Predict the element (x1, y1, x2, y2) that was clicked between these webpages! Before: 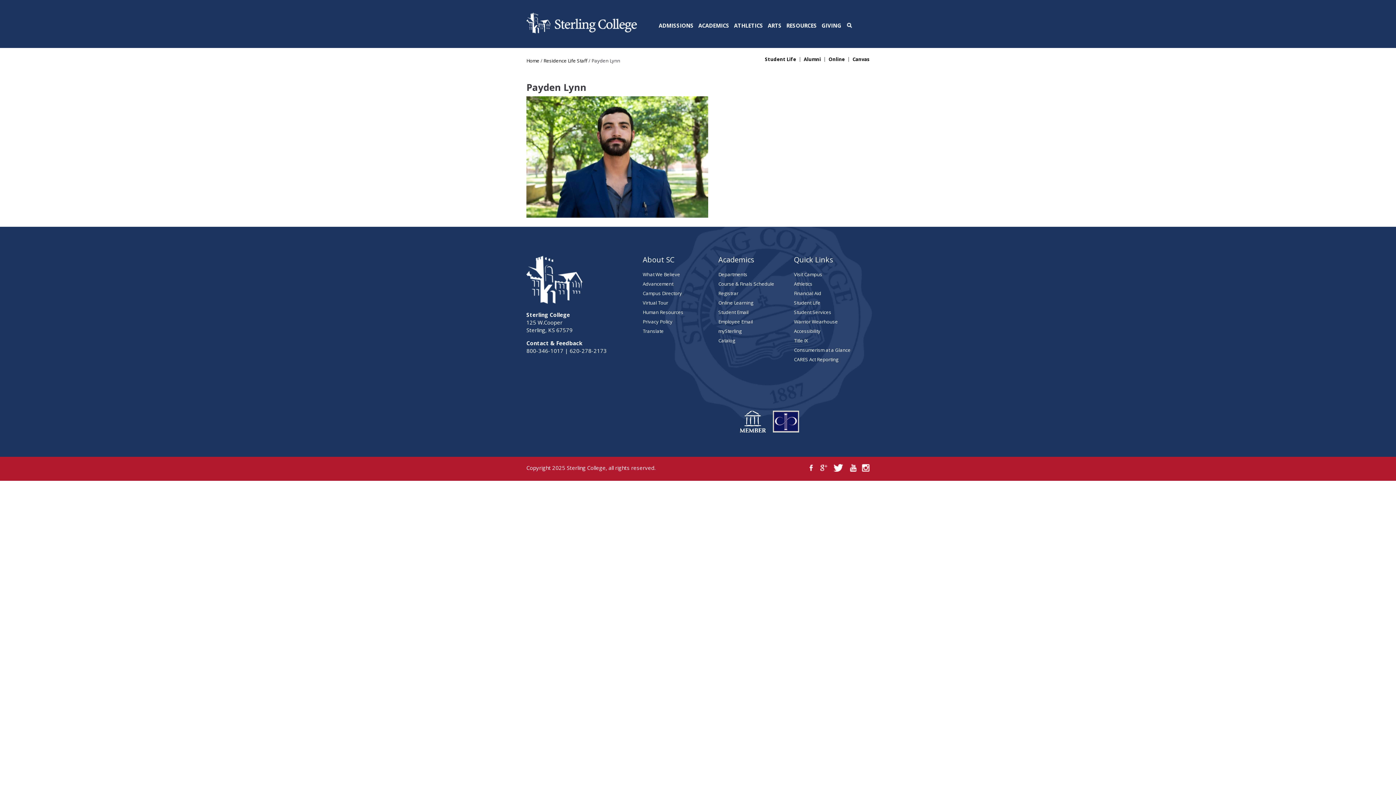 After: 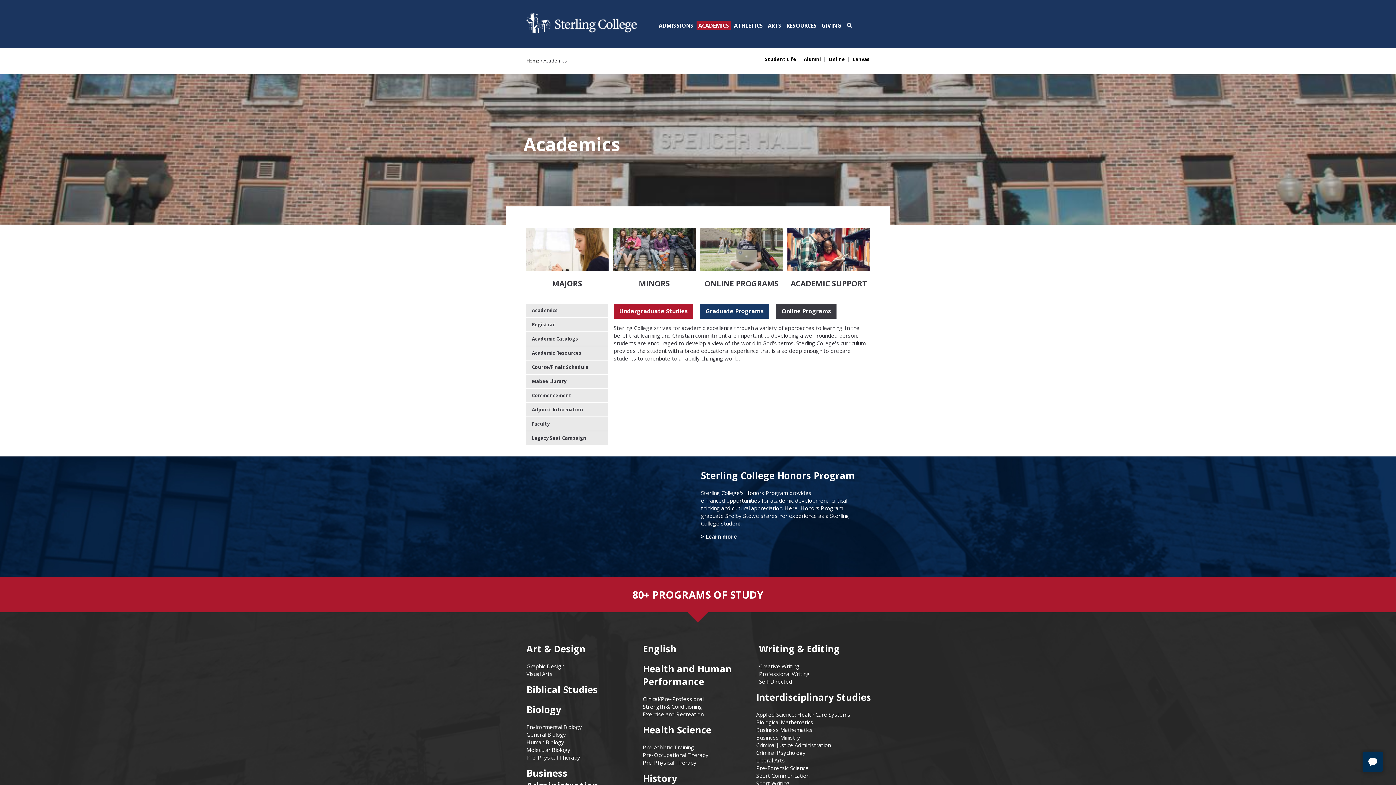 Action: bbox: (696, 20, 731, 30) label: ACADEMICS